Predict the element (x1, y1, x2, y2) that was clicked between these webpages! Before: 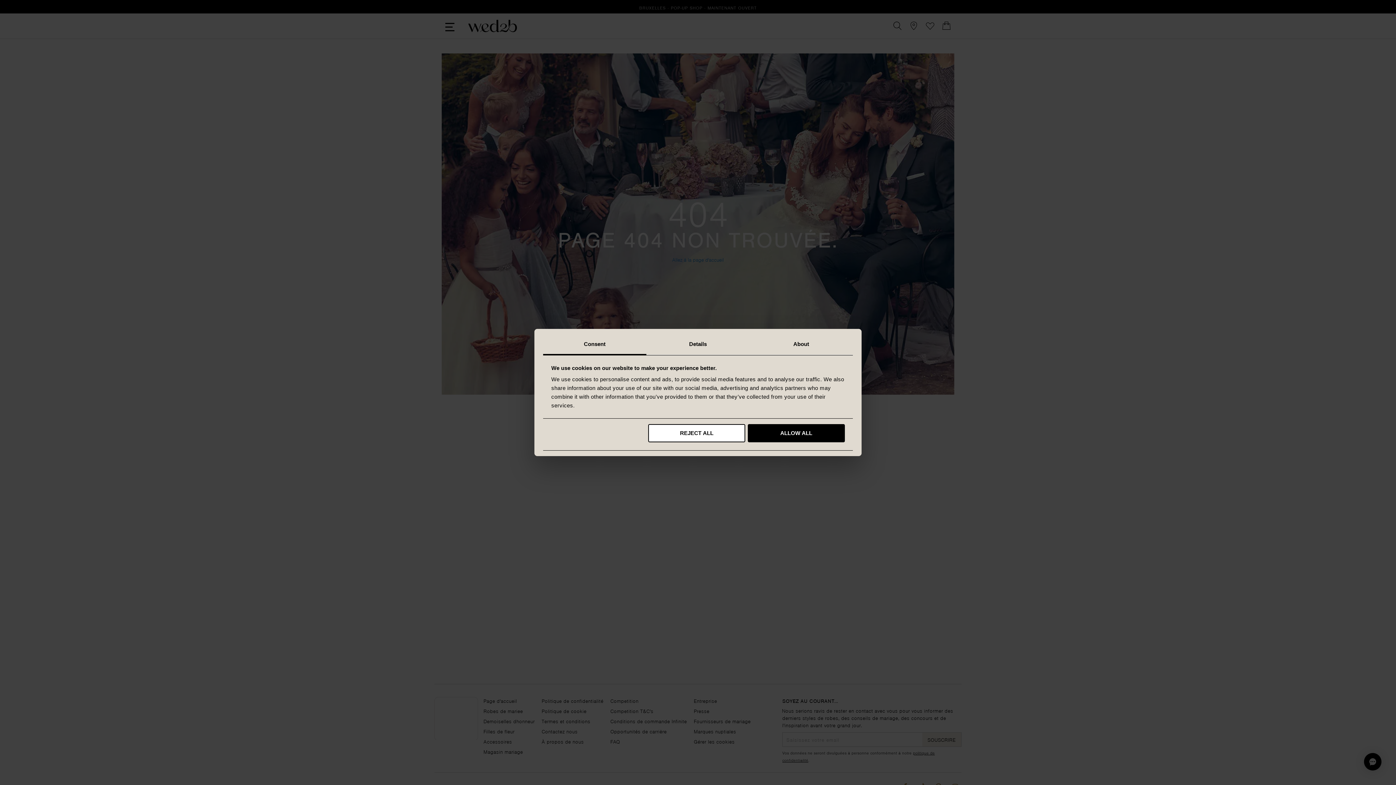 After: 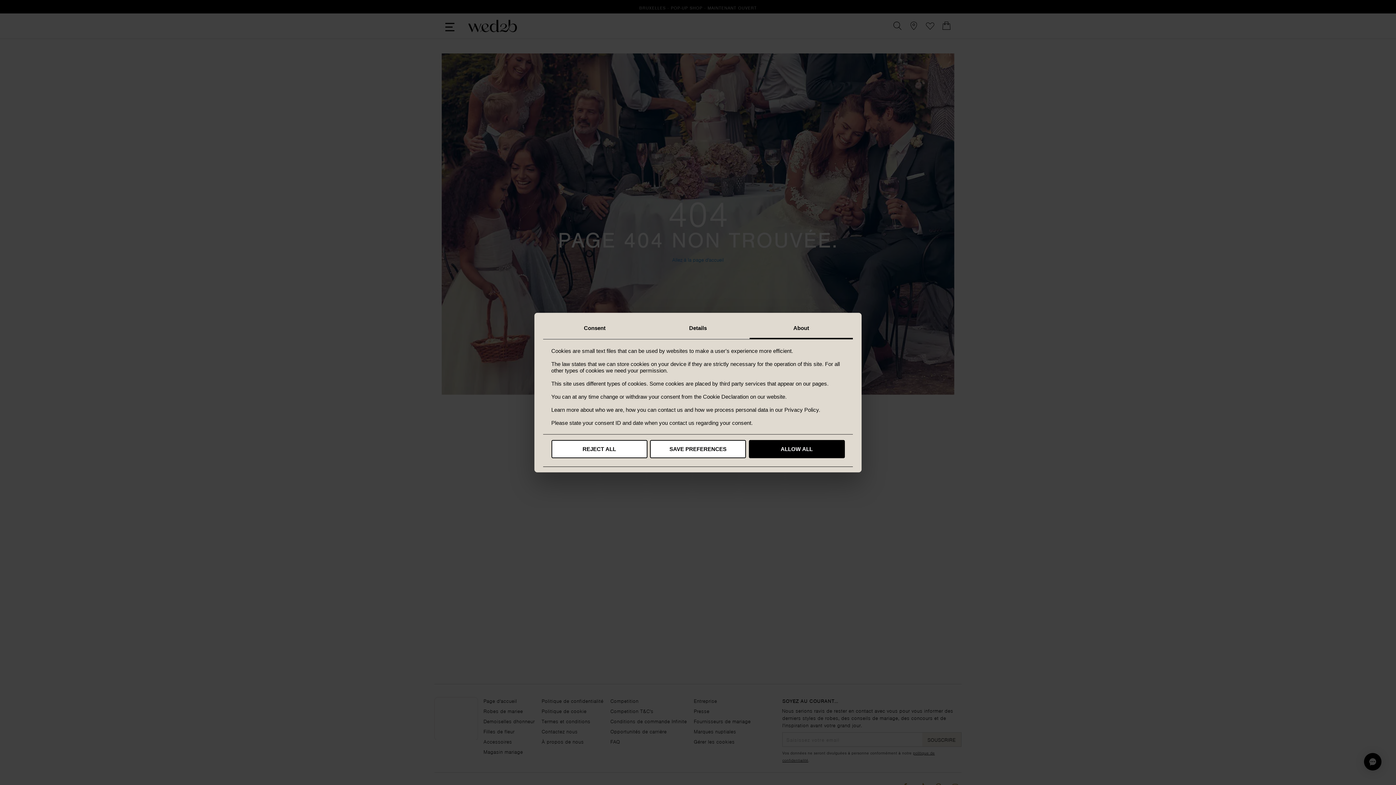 Action: bbox: (749, 334, 853, 355) label: About